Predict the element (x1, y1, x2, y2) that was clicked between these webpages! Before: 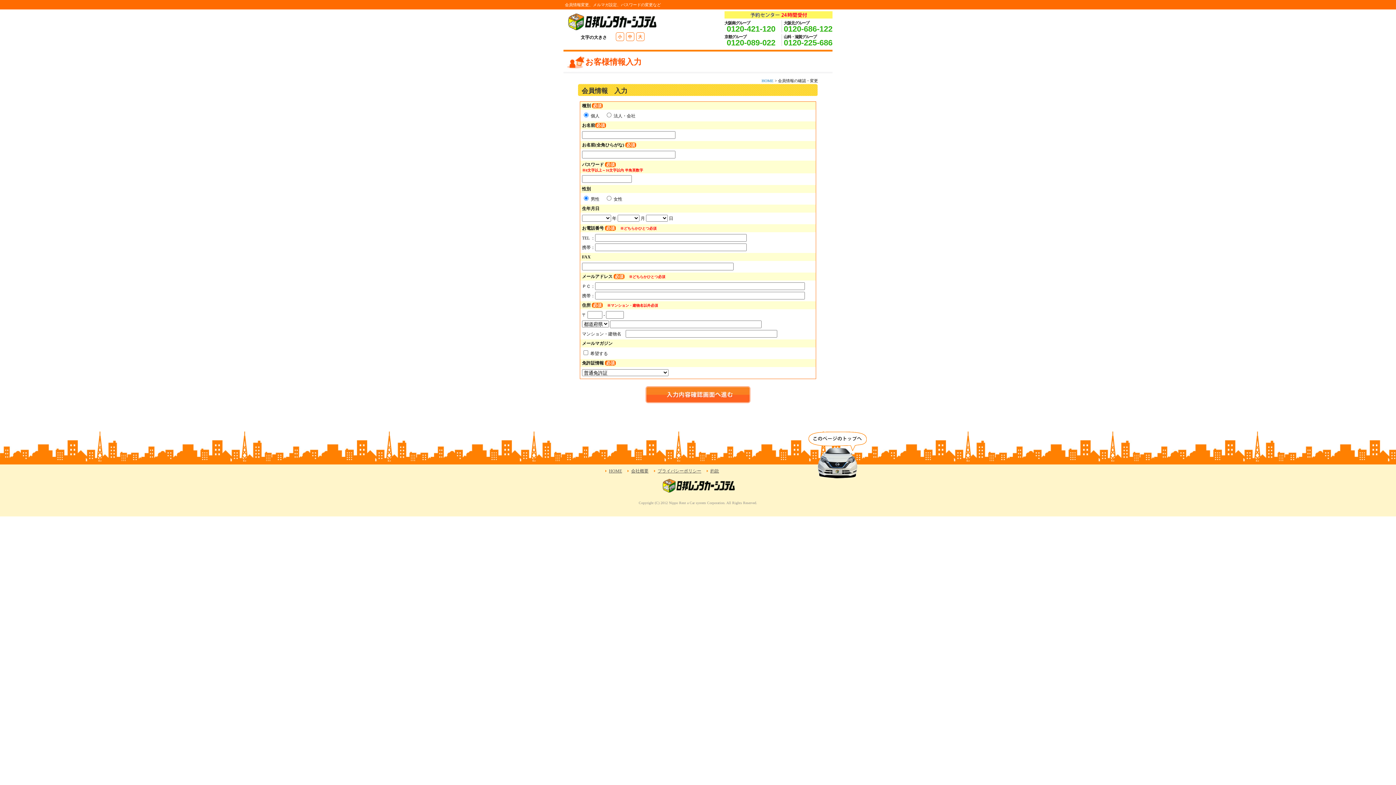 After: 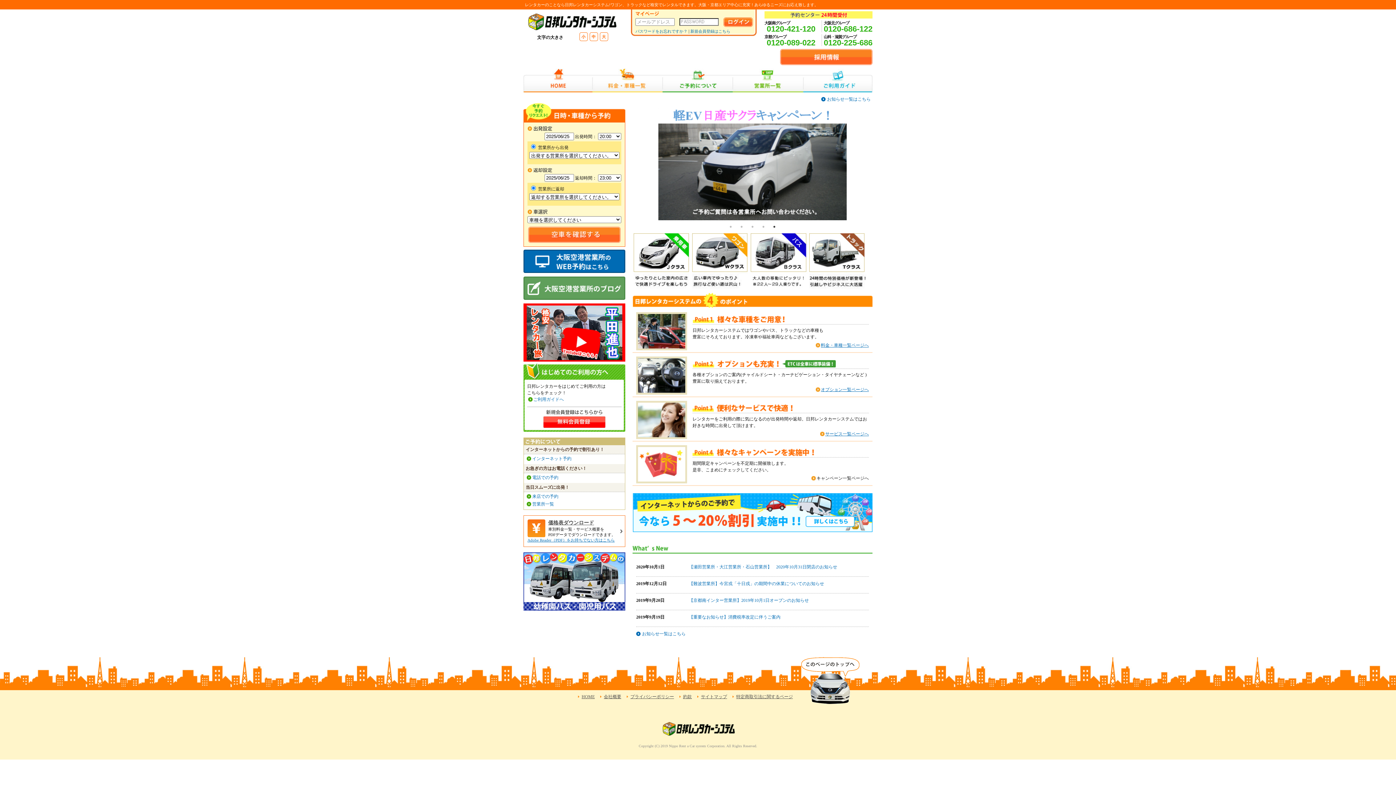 Action: label: HOME bbox: (609, 468, 622, 473)